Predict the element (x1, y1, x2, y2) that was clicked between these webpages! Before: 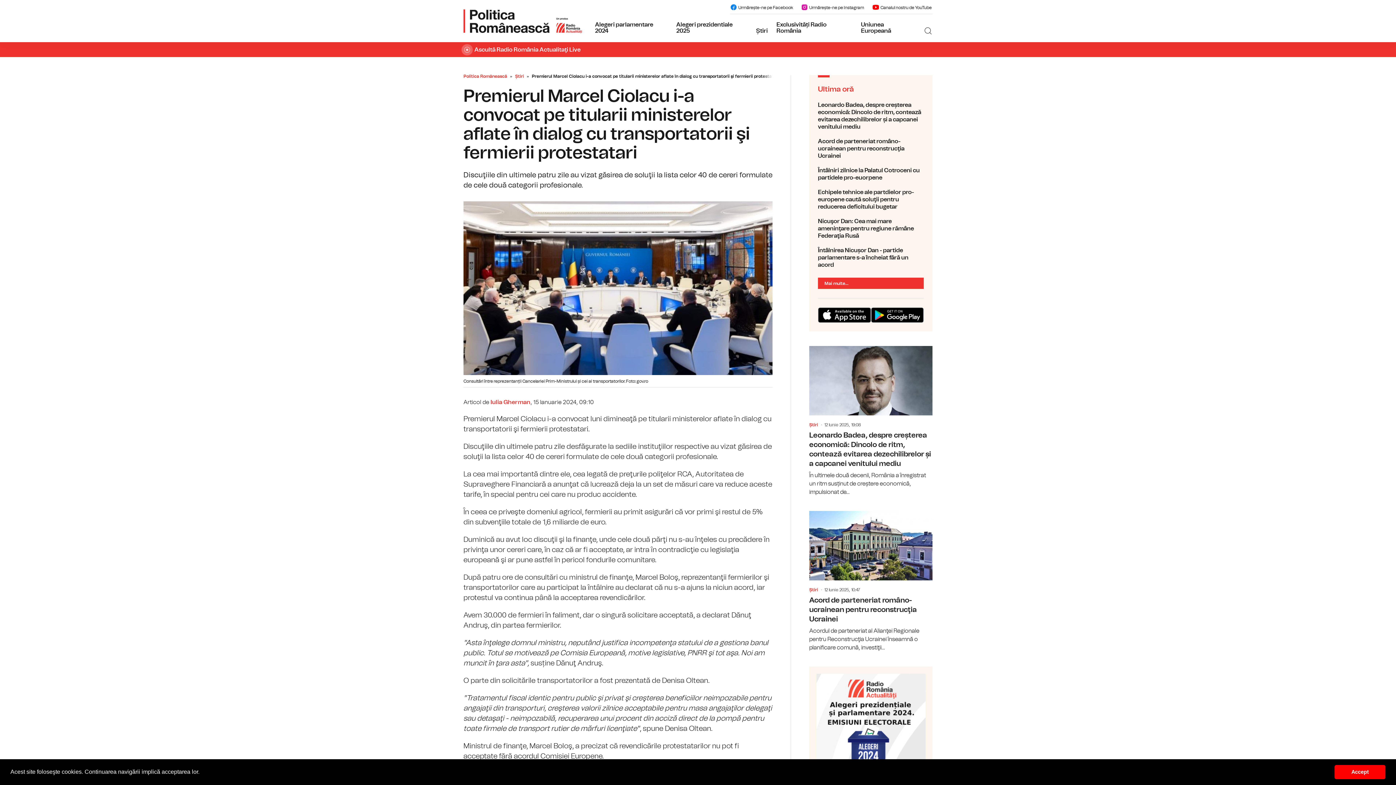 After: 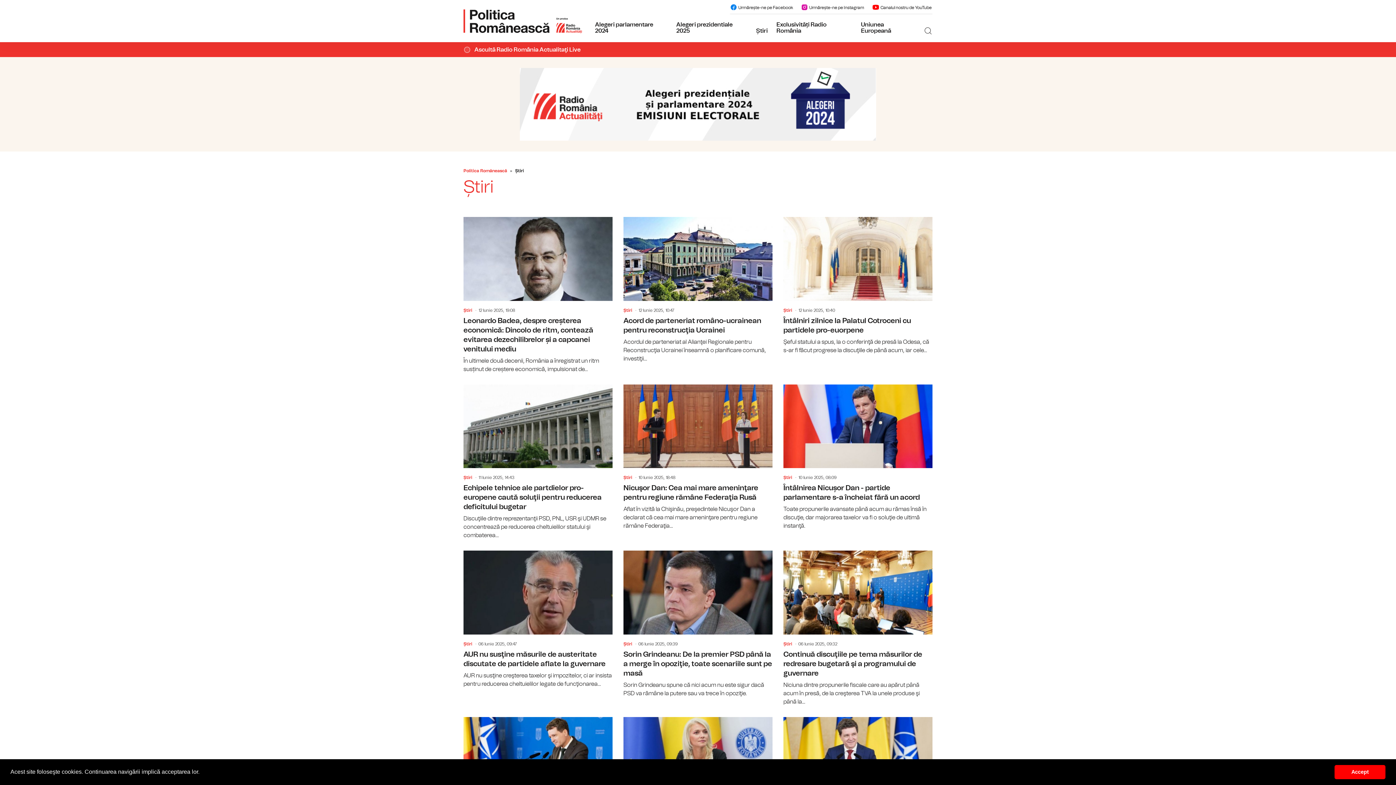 Action: bbox: (751, 19, 772, 36) label: Știri